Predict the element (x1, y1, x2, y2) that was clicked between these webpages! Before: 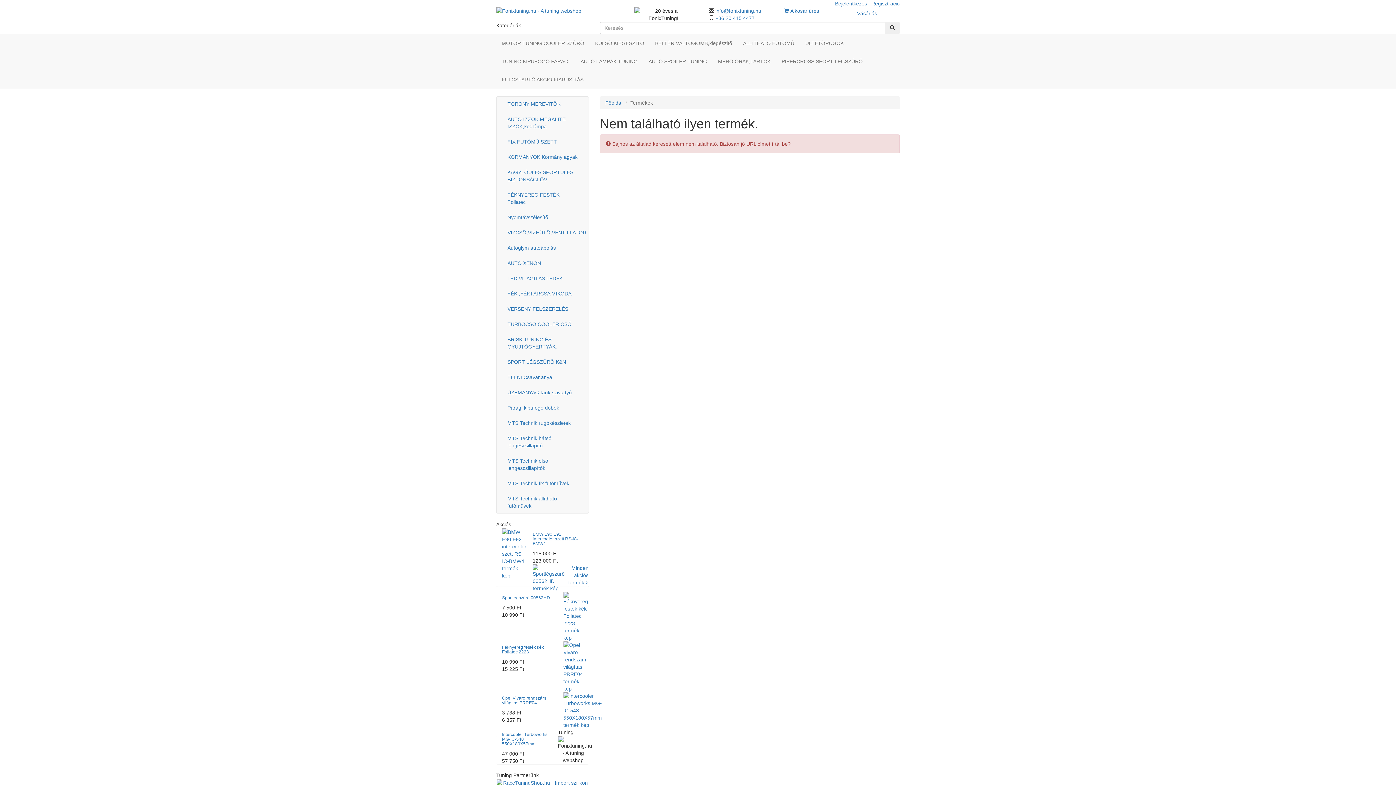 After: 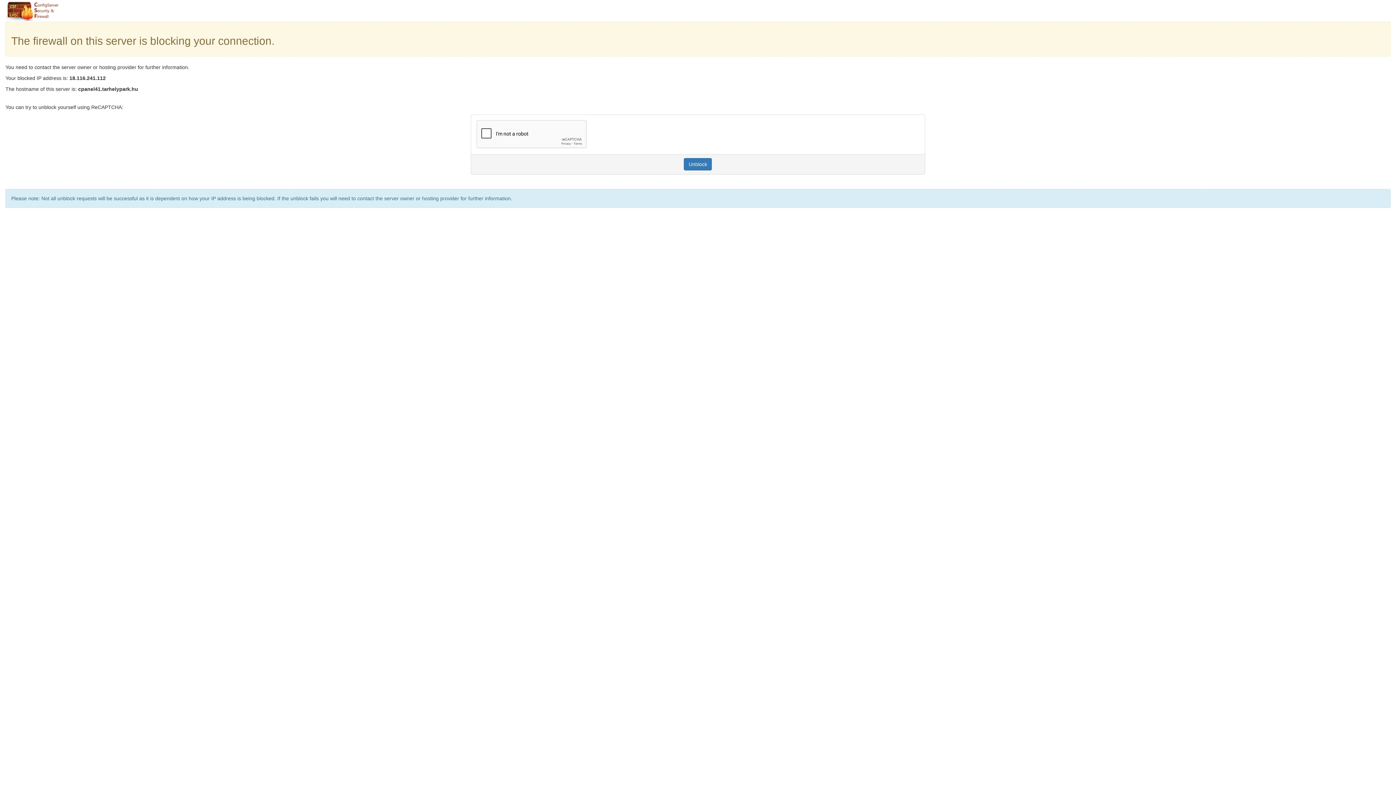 Action: bbox: (502, 400, 583, 415) label: Paragi kipufogó dobok